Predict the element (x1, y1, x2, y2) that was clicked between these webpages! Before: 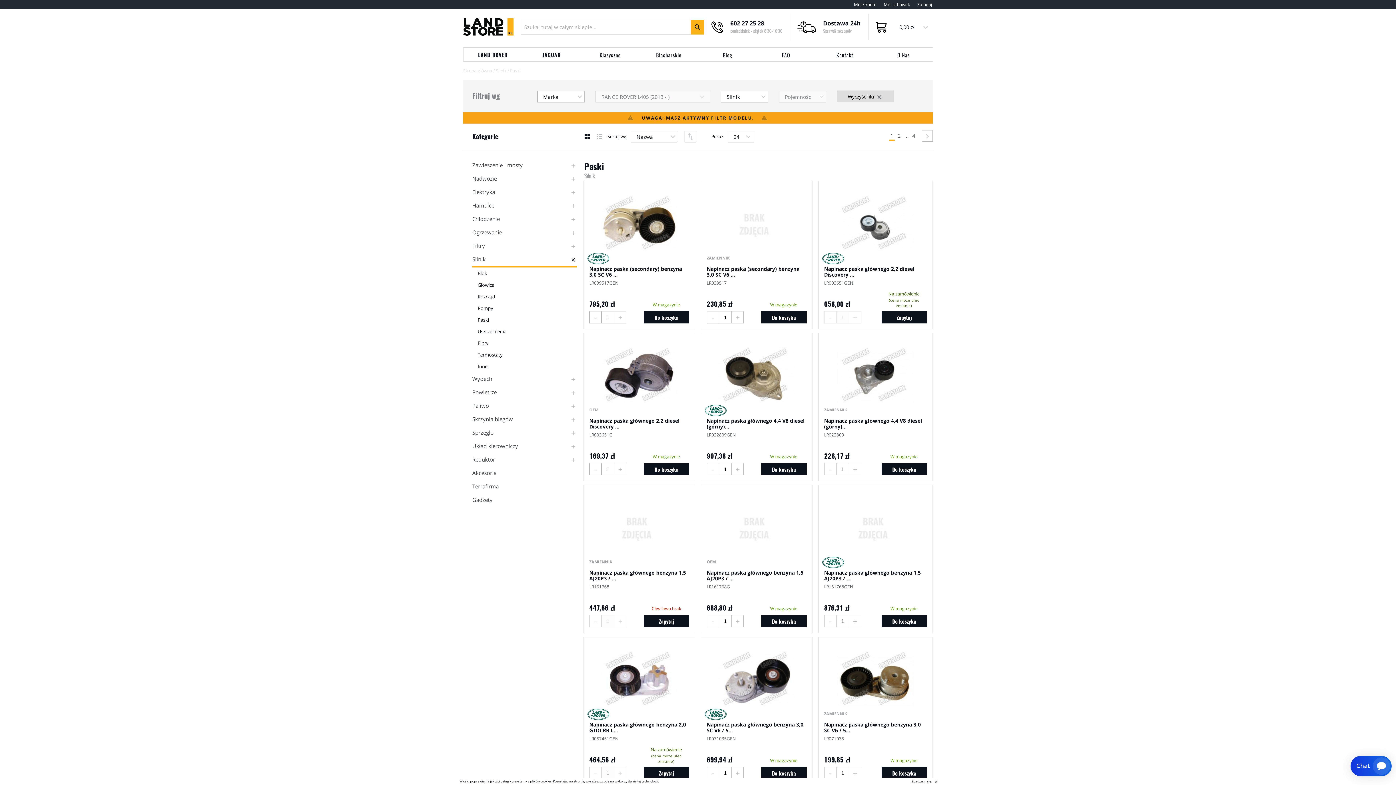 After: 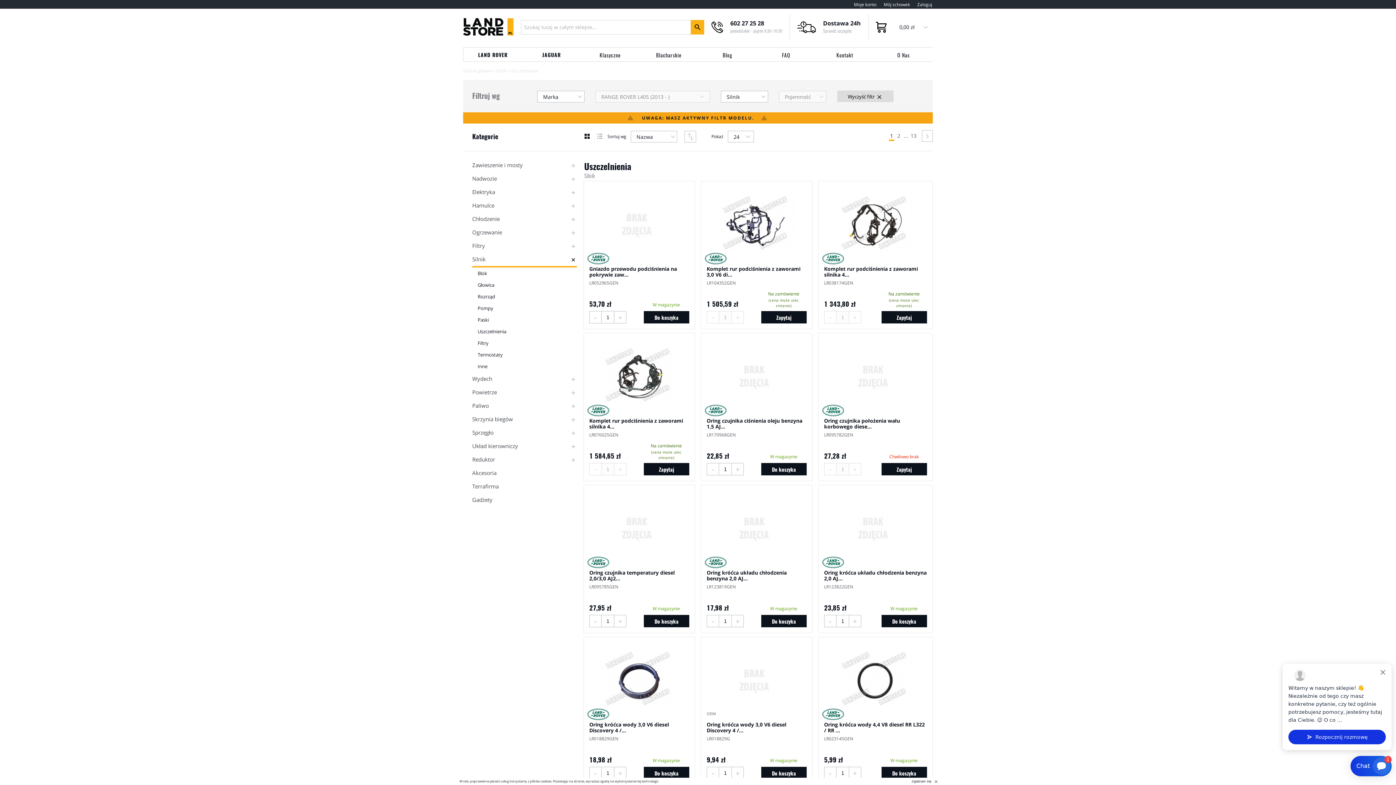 Action: bbox: (477, 328, 506, 334) label: Uszczelnienia